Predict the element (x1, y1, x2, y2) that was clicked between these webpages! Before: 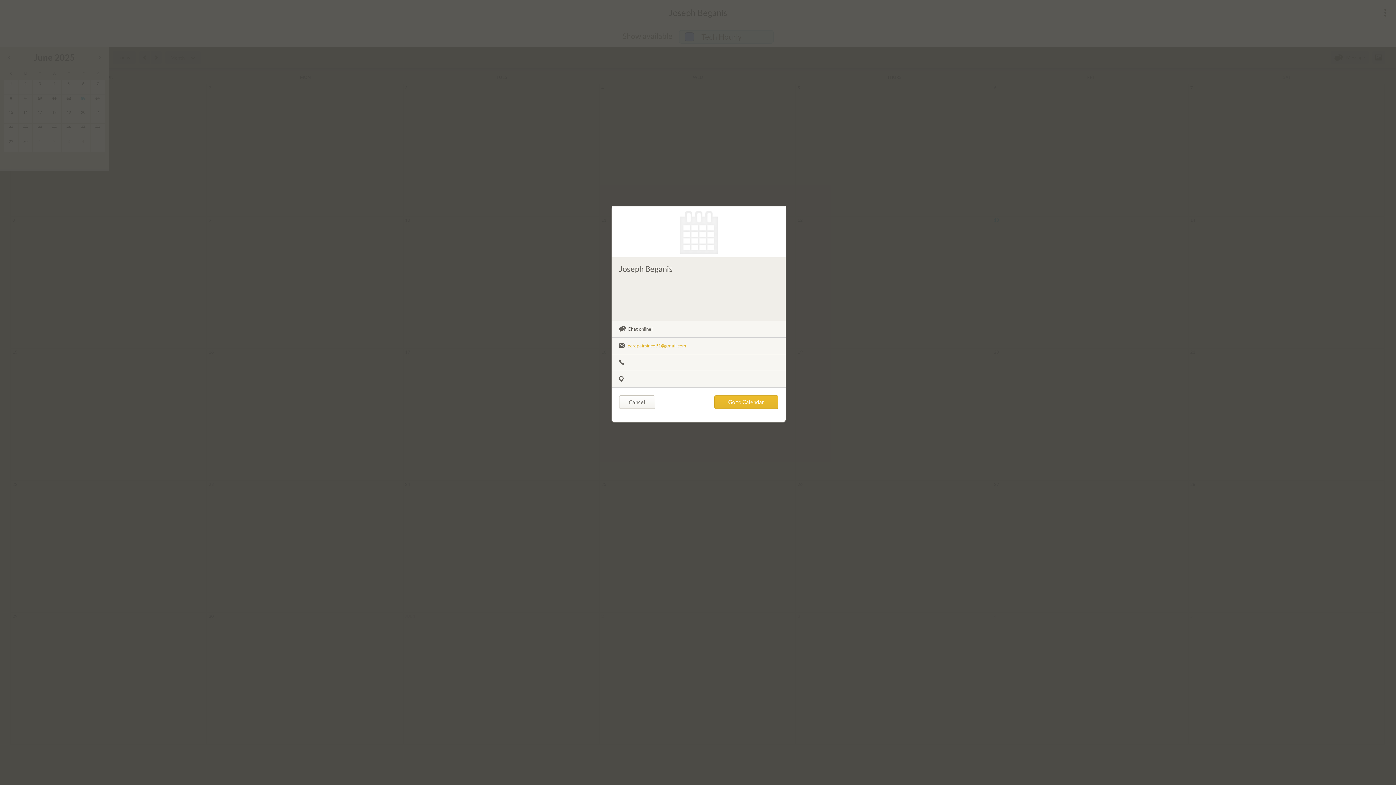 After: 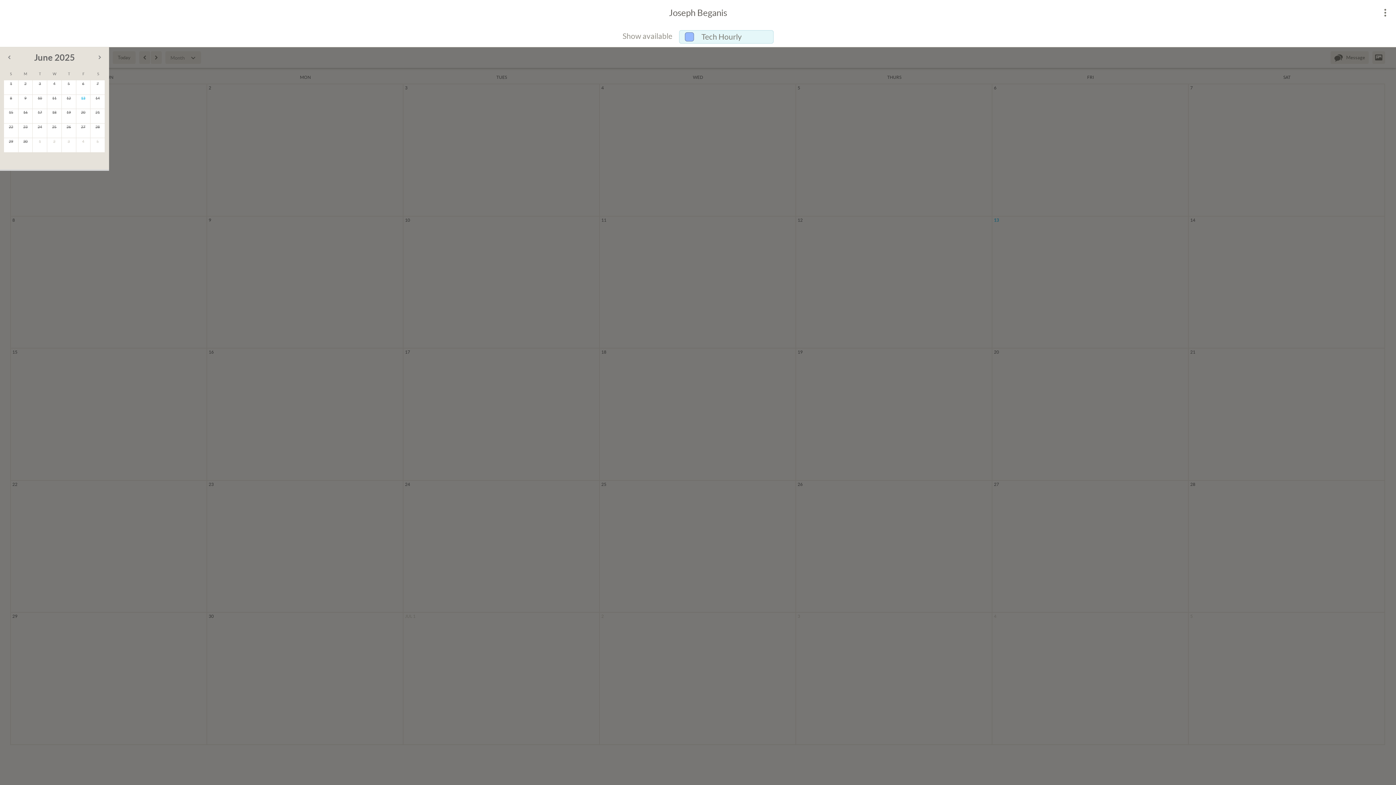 Action: label: Go to Calendar bbox: (714, 341, 778, 355)